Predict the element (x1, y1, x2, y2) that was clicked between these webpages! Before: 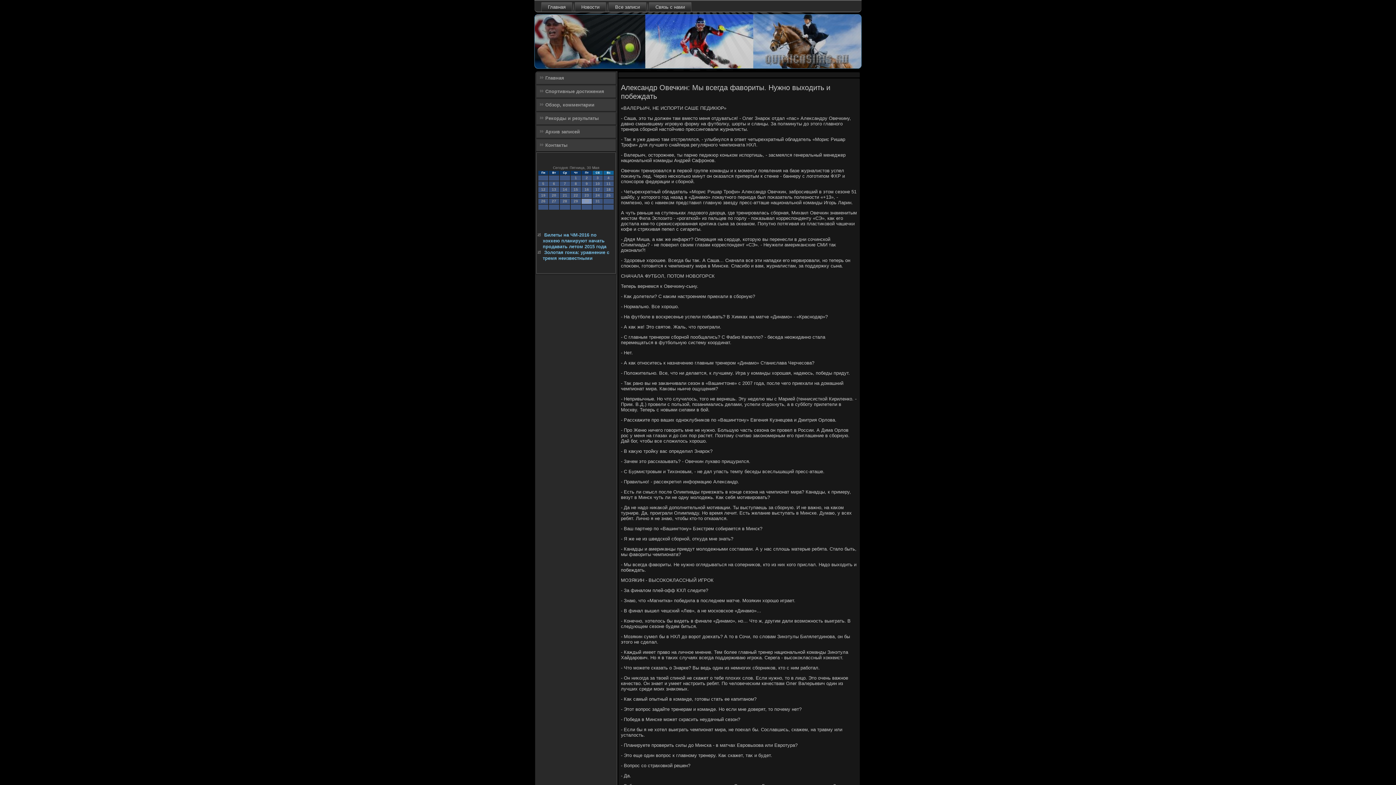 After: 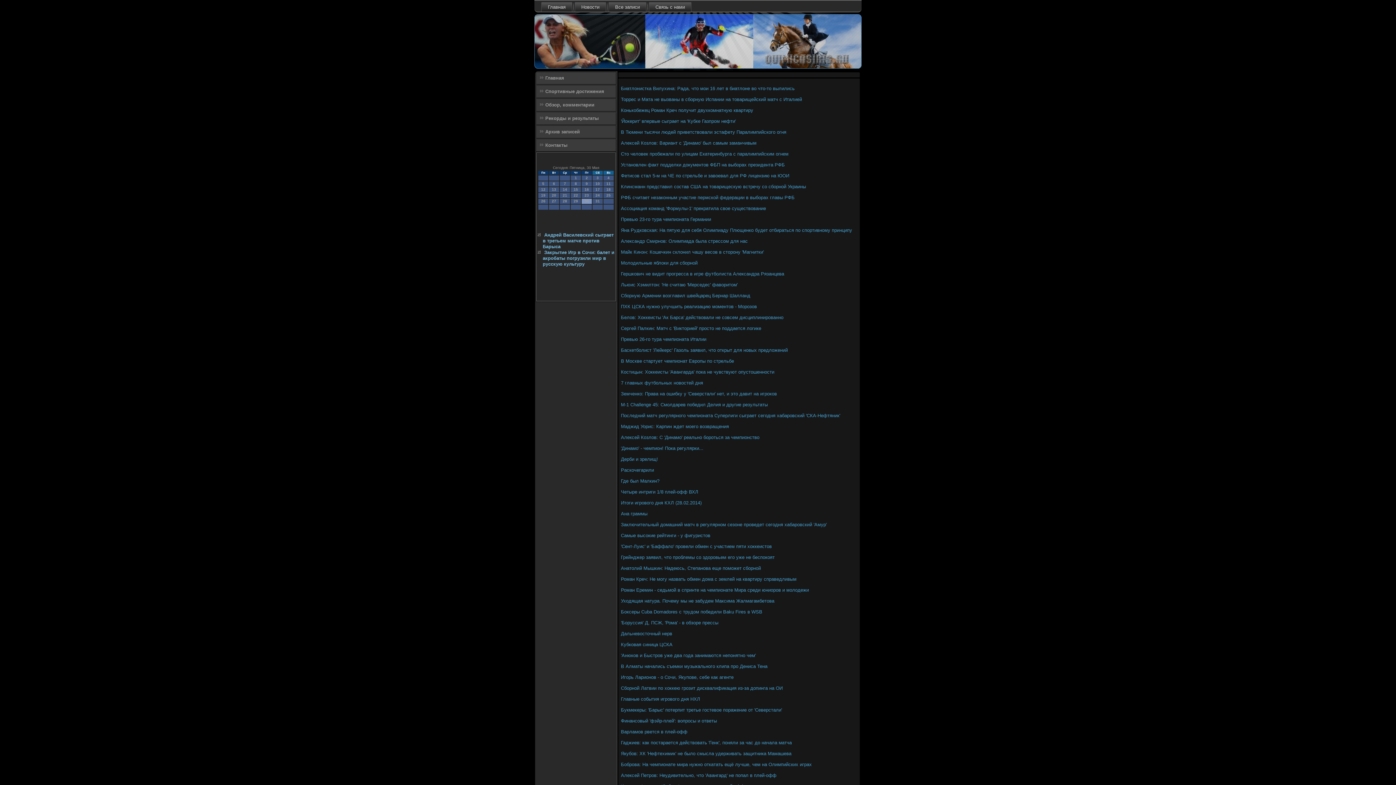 Action: label: Архив записей bbox: (536, 126, 616, 137)